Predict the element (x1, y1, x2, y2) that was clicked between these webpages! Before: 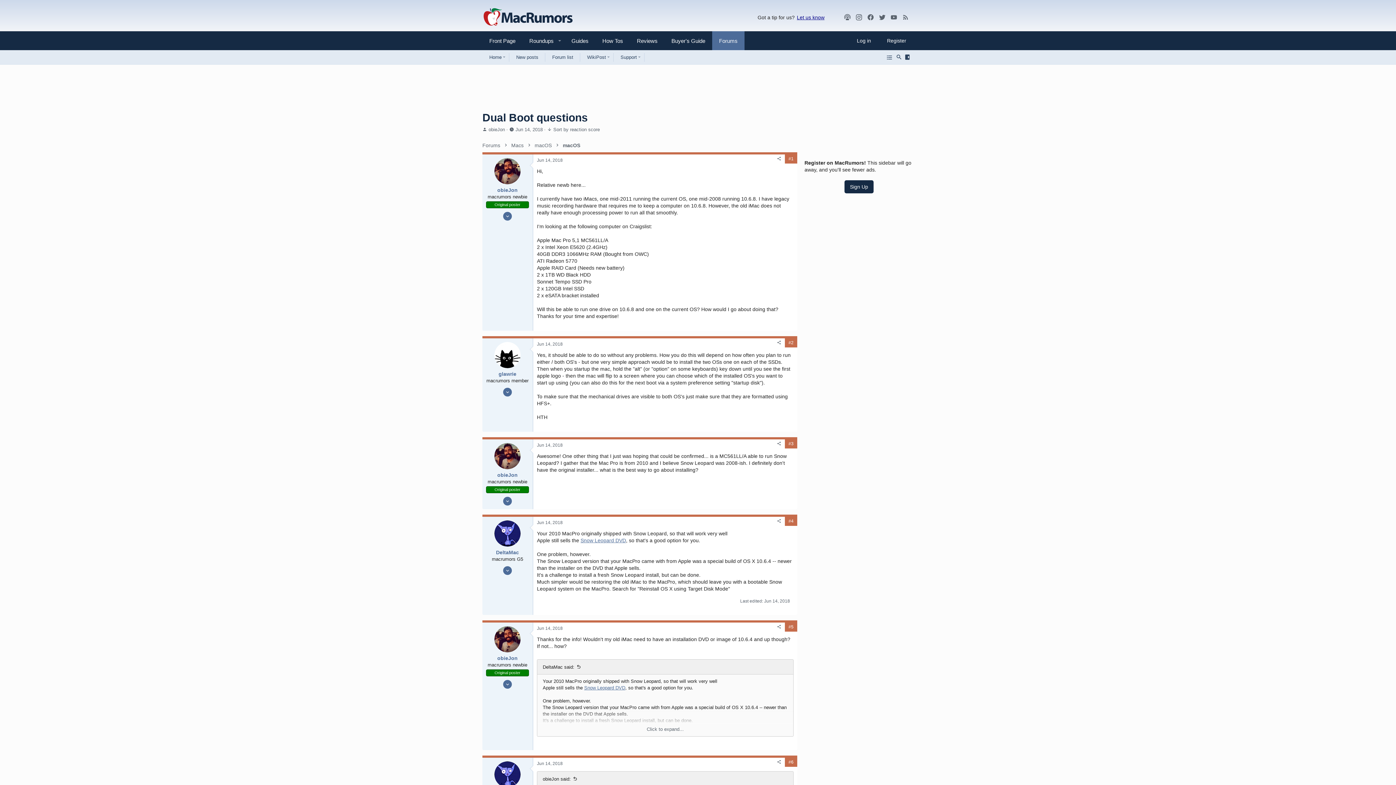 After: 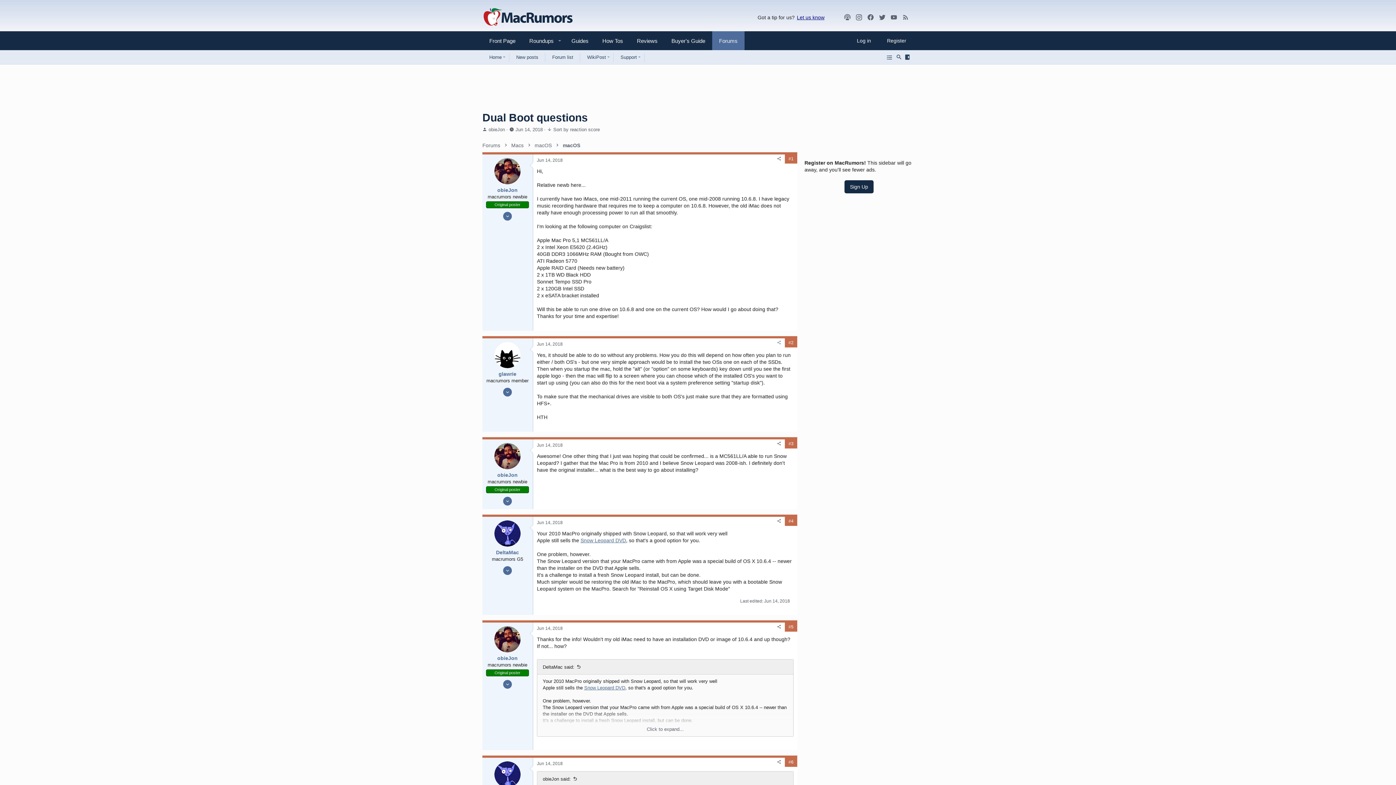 Action: label: Share bbox: (773, 338, 785, 347)